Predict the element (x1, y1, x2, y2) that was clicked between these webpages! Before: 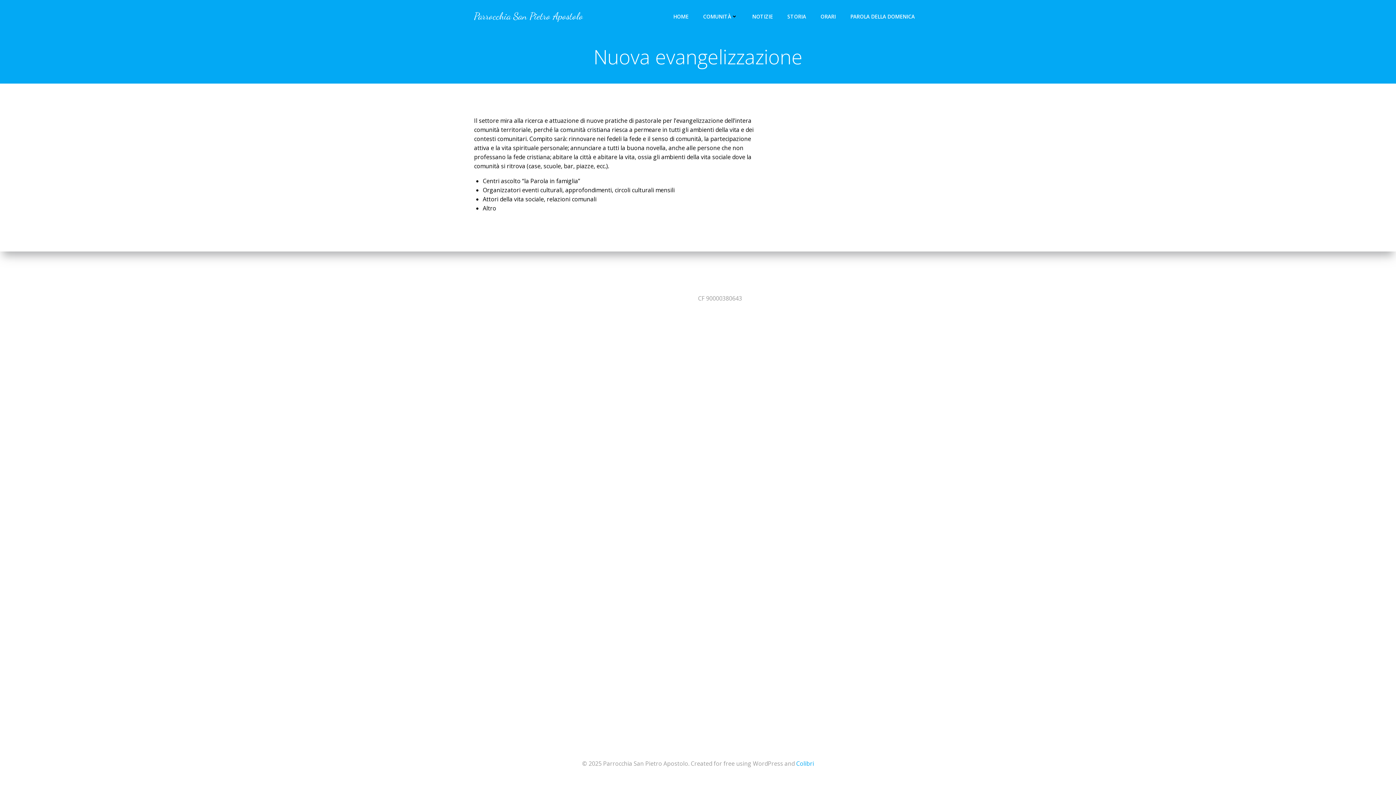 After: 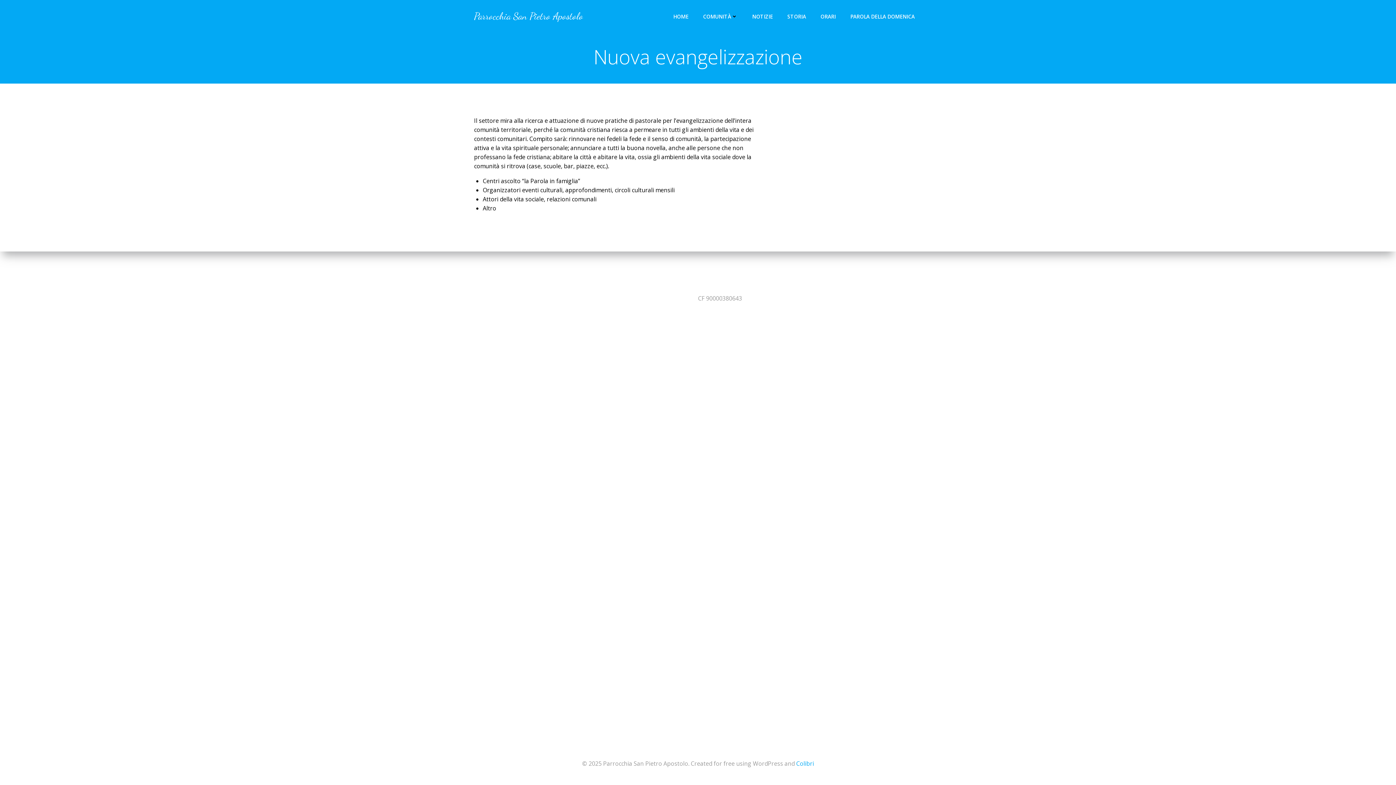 Action: bbox: (796, 760, 814, 768) label: Colibri